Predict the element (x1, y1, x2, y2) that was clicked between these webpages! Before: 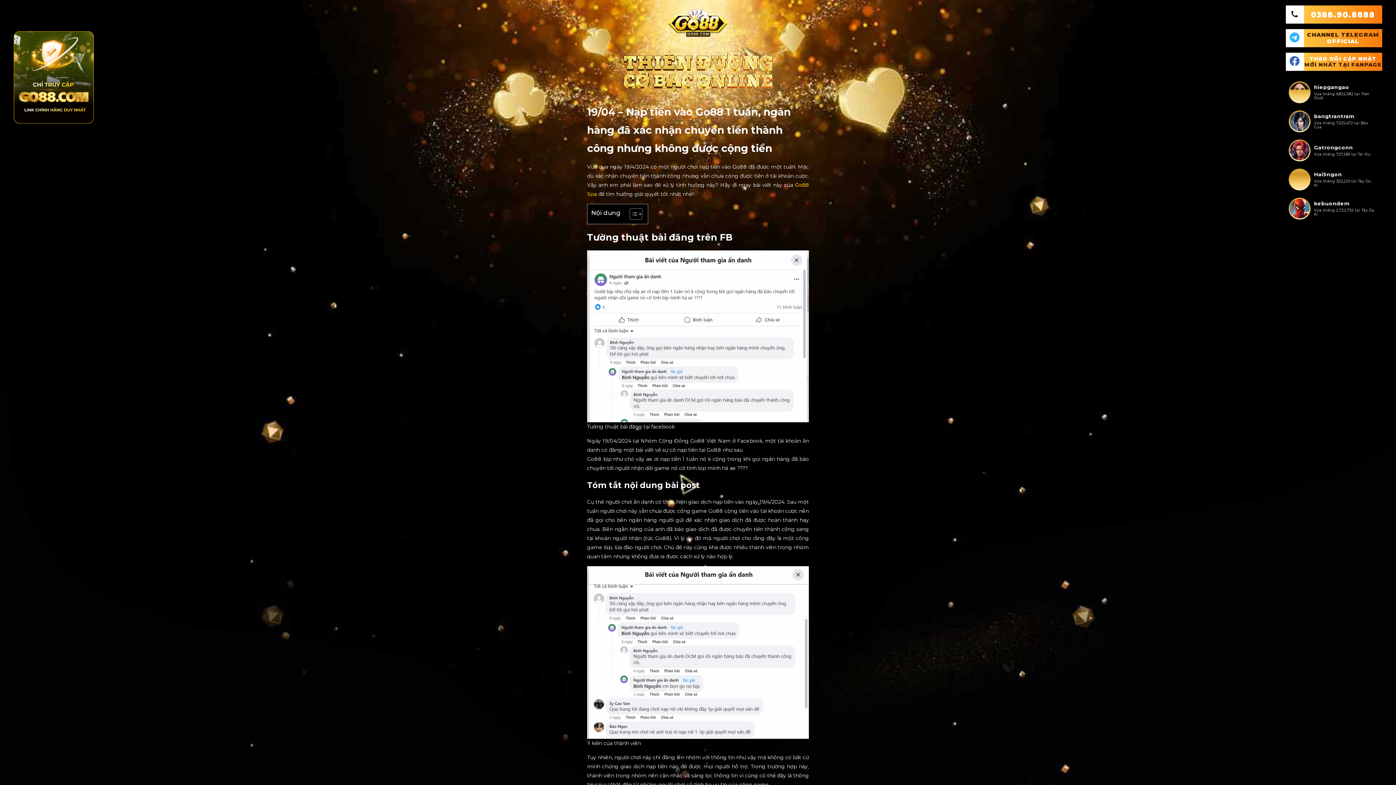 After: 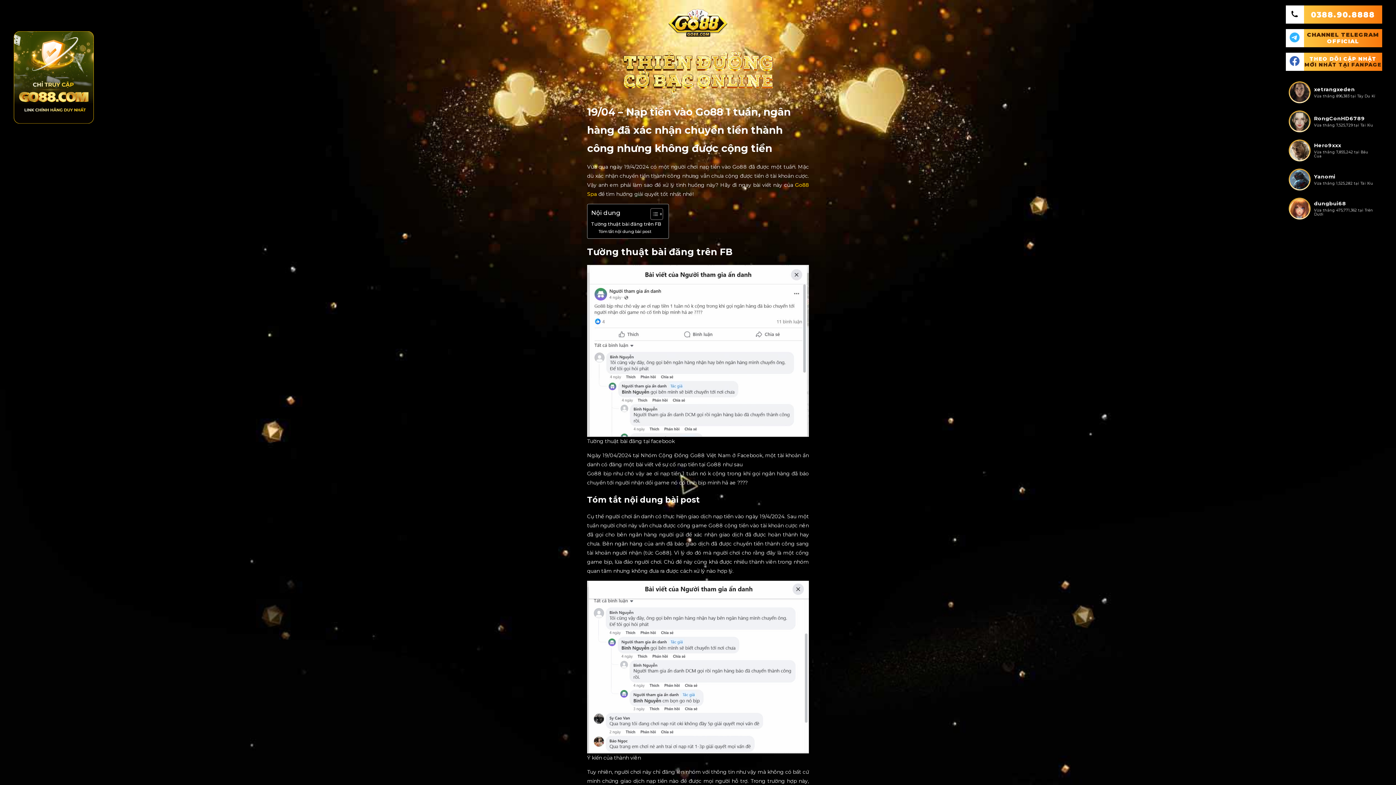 Action: label: Toggle Table of Content bbox: (624, 207, 640, 220)